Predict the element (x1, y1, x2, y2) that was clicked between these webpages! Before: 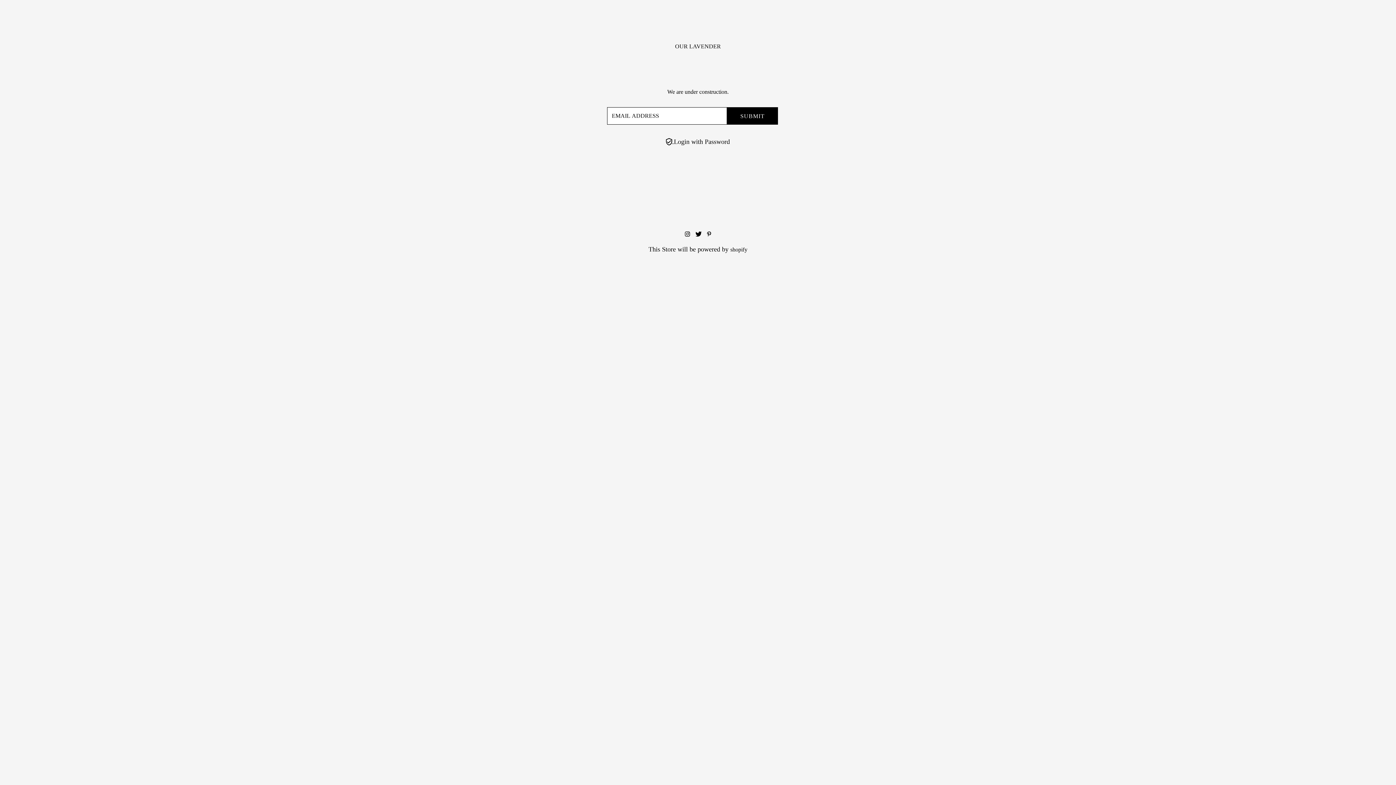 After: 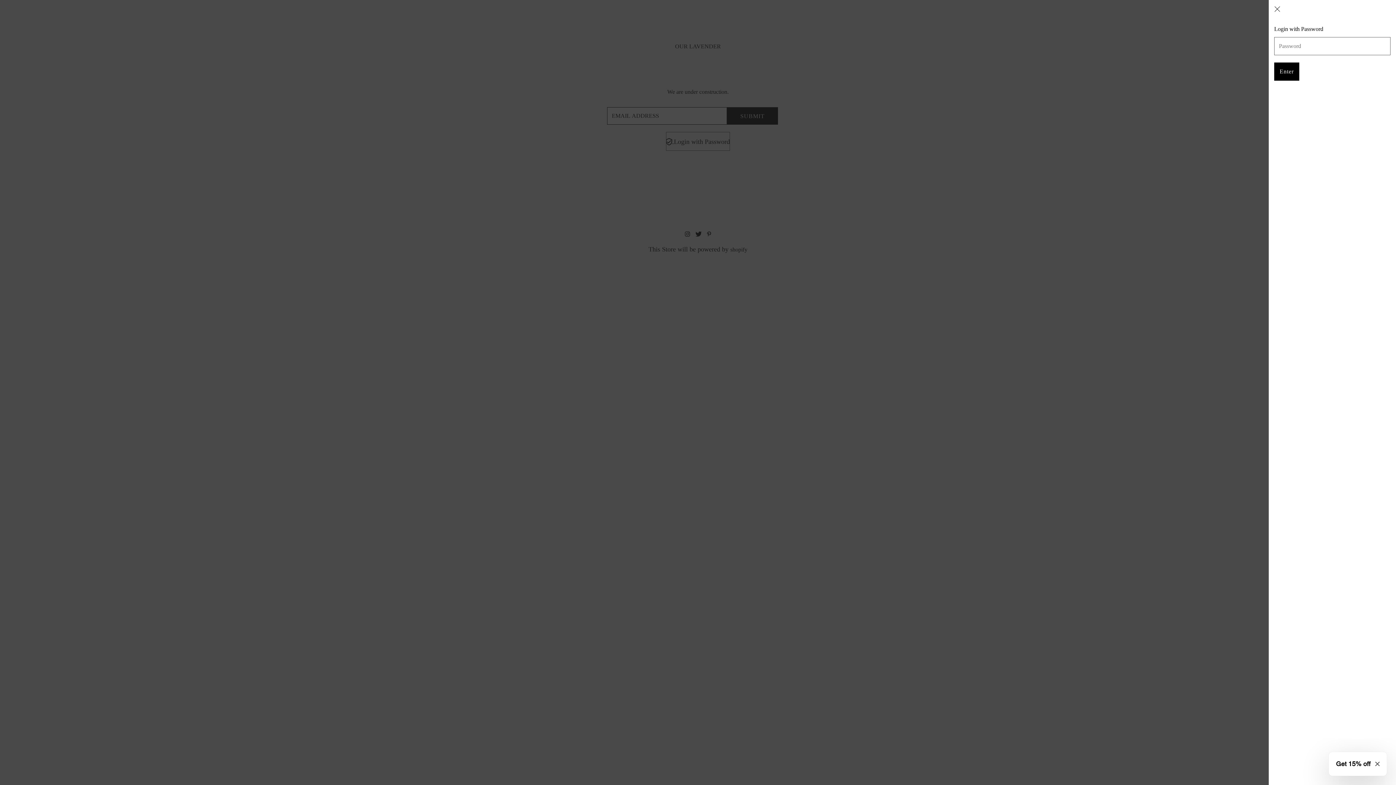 Action: label: Open navigation bbox: (666, 132, 730, 150)